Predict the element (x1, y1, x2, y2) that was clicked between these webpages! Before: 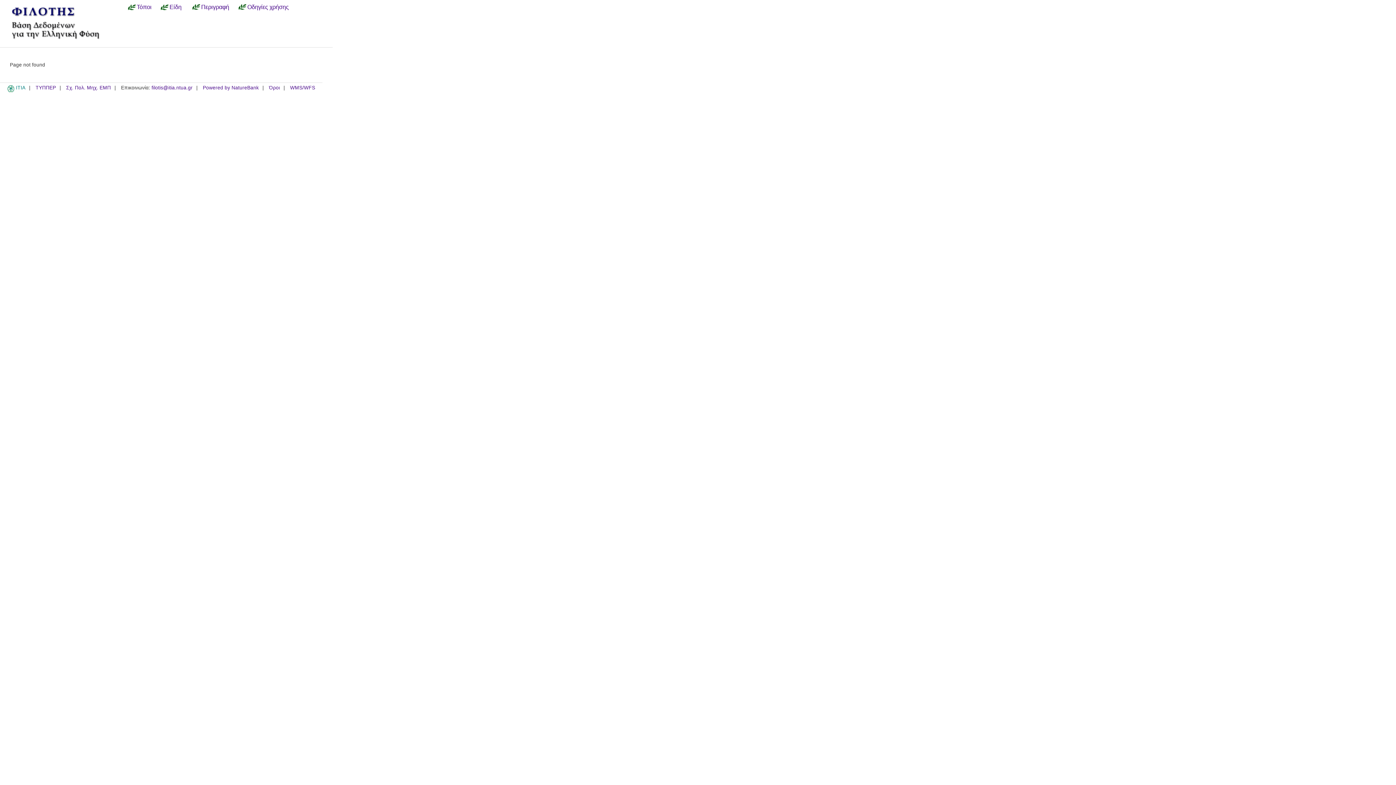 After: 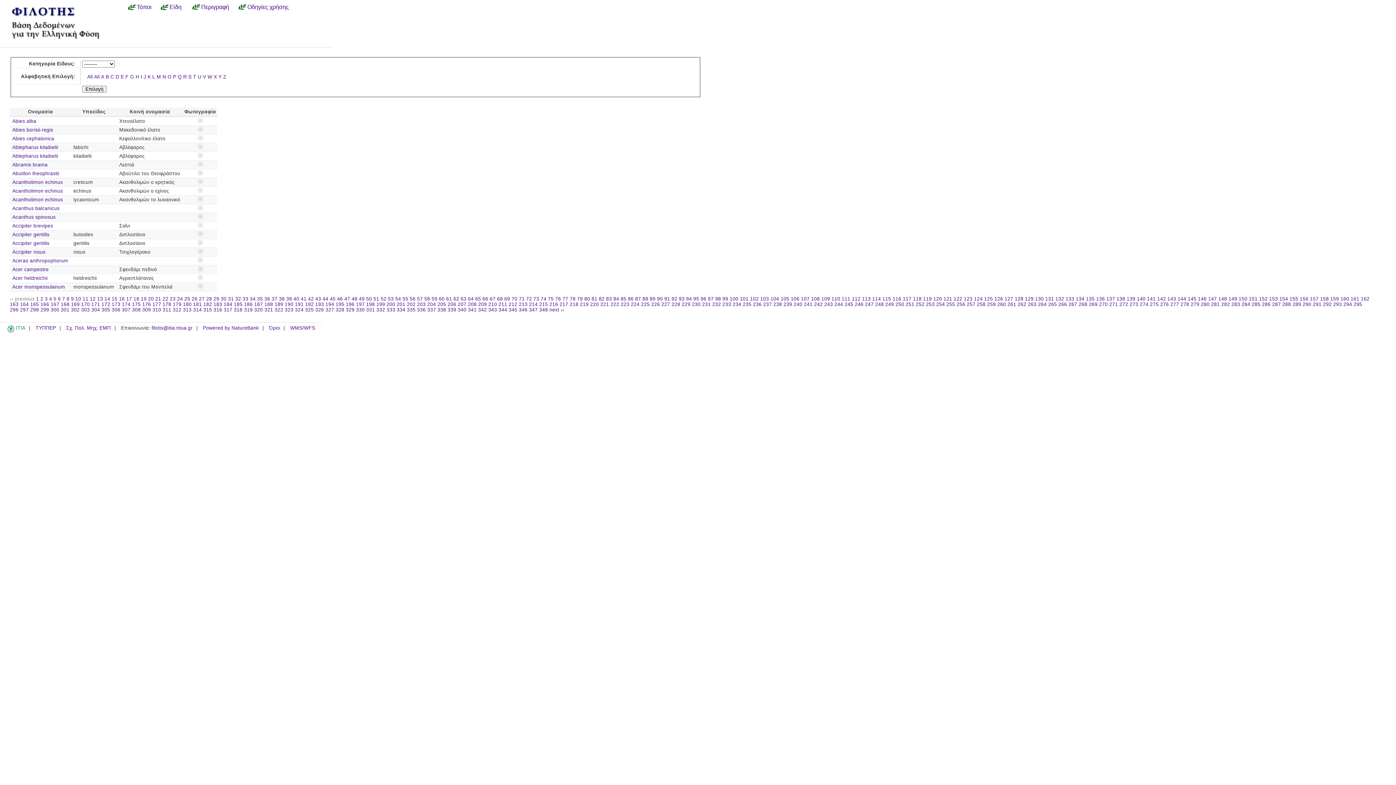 Action: label: Είδη bbox: (160, 3, 185, 10)